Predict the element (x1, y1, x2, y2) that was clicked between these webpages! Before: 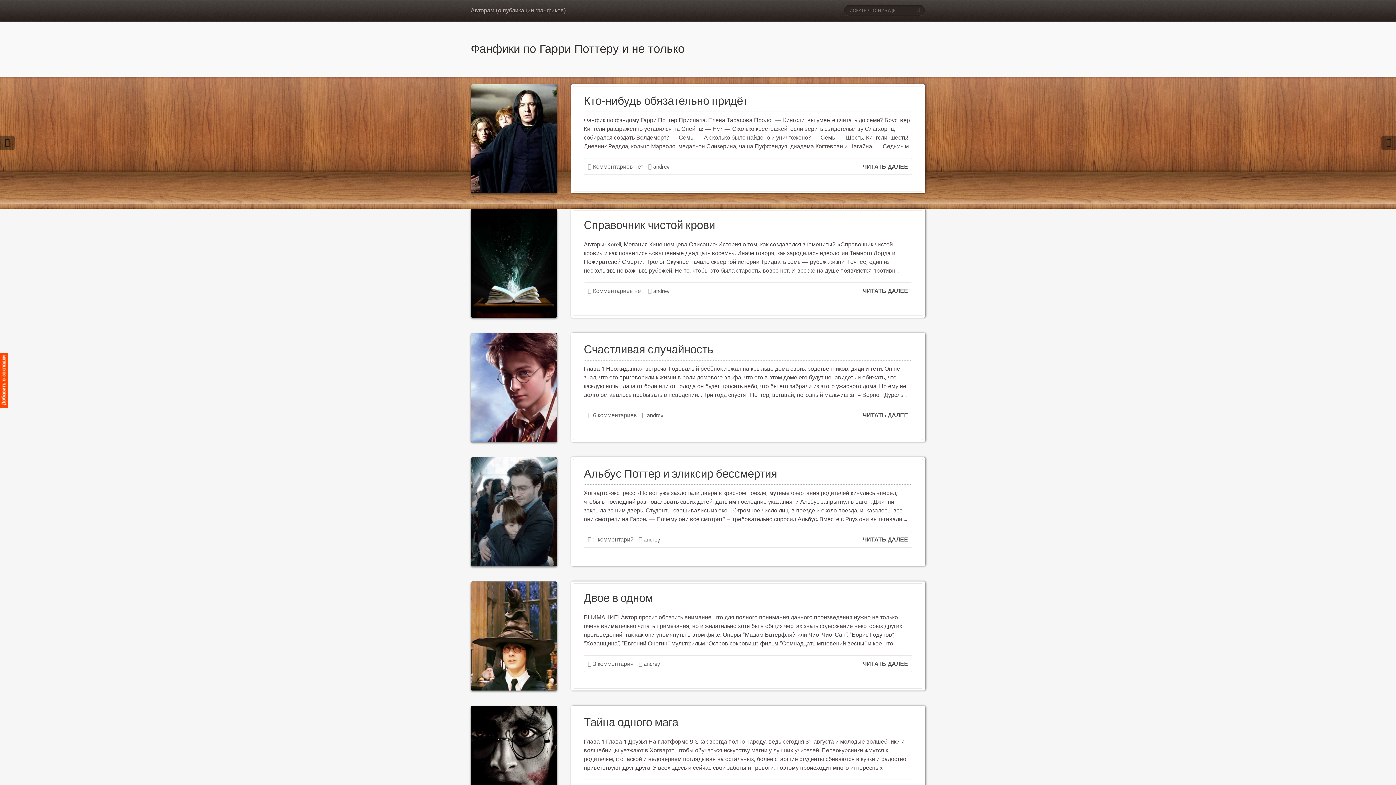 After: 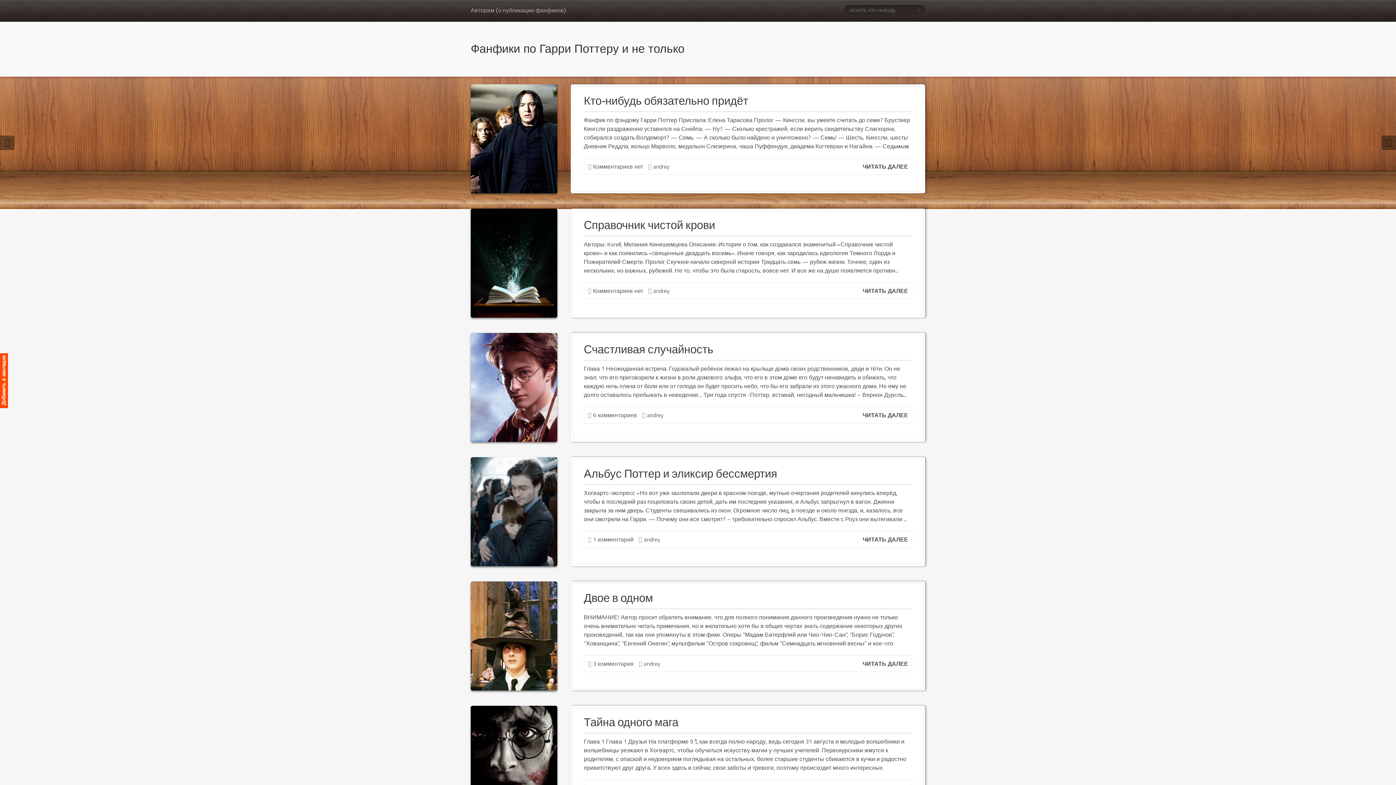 Action: label: ЧИТАТЬ ДАЛЕЕ bbox: (862, 286, 908, 295)